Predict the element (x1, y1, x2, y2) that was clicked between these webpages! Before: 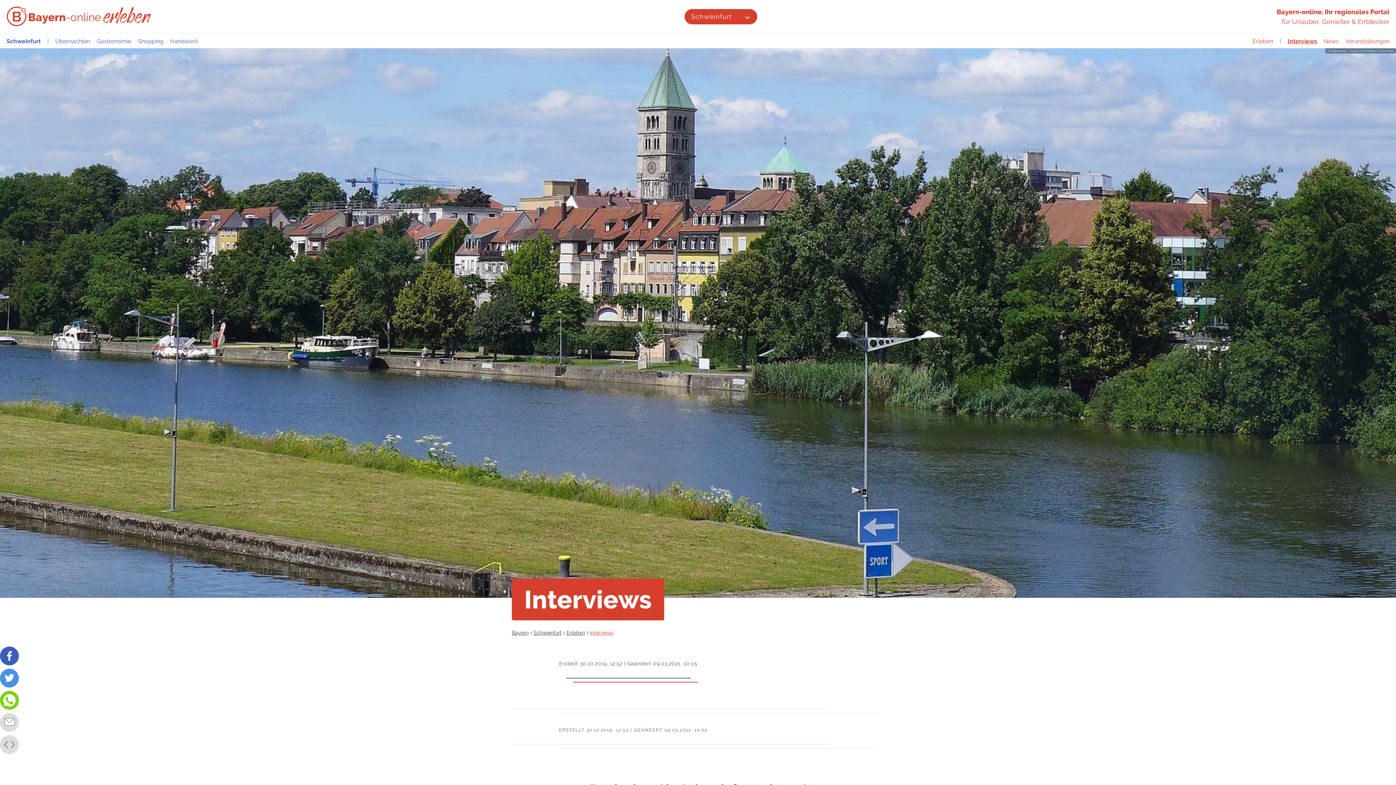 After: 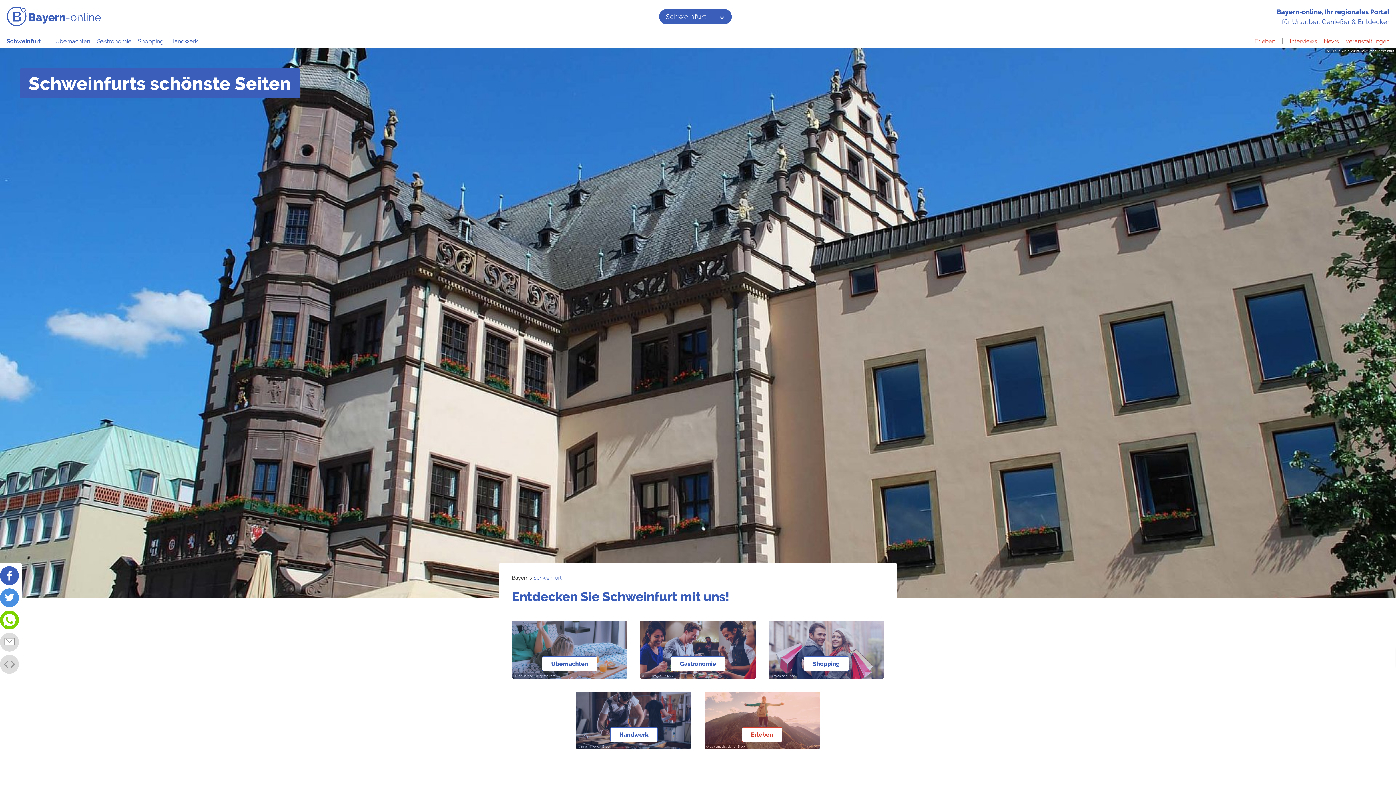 Action: bbox: (6, 37, 40, 44) label: Schweinfurt